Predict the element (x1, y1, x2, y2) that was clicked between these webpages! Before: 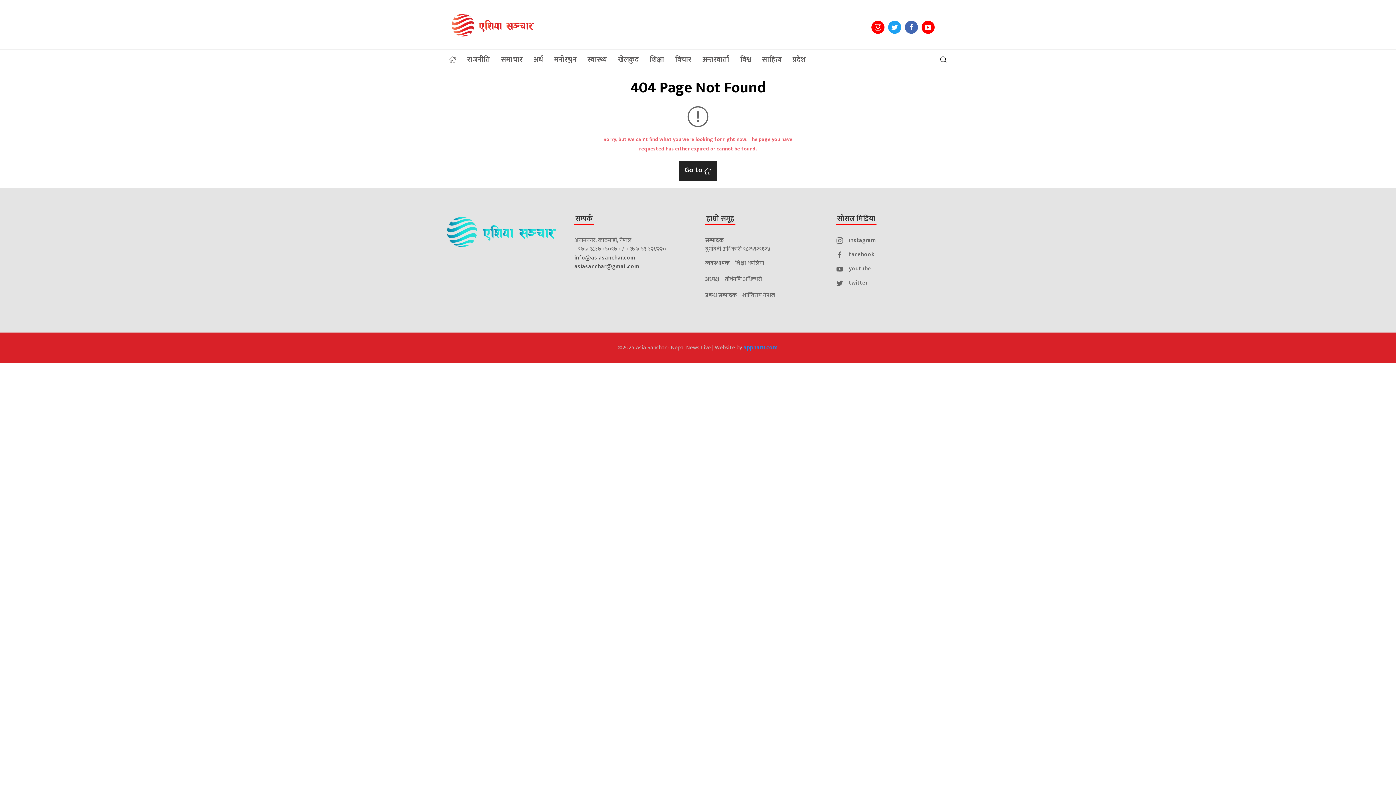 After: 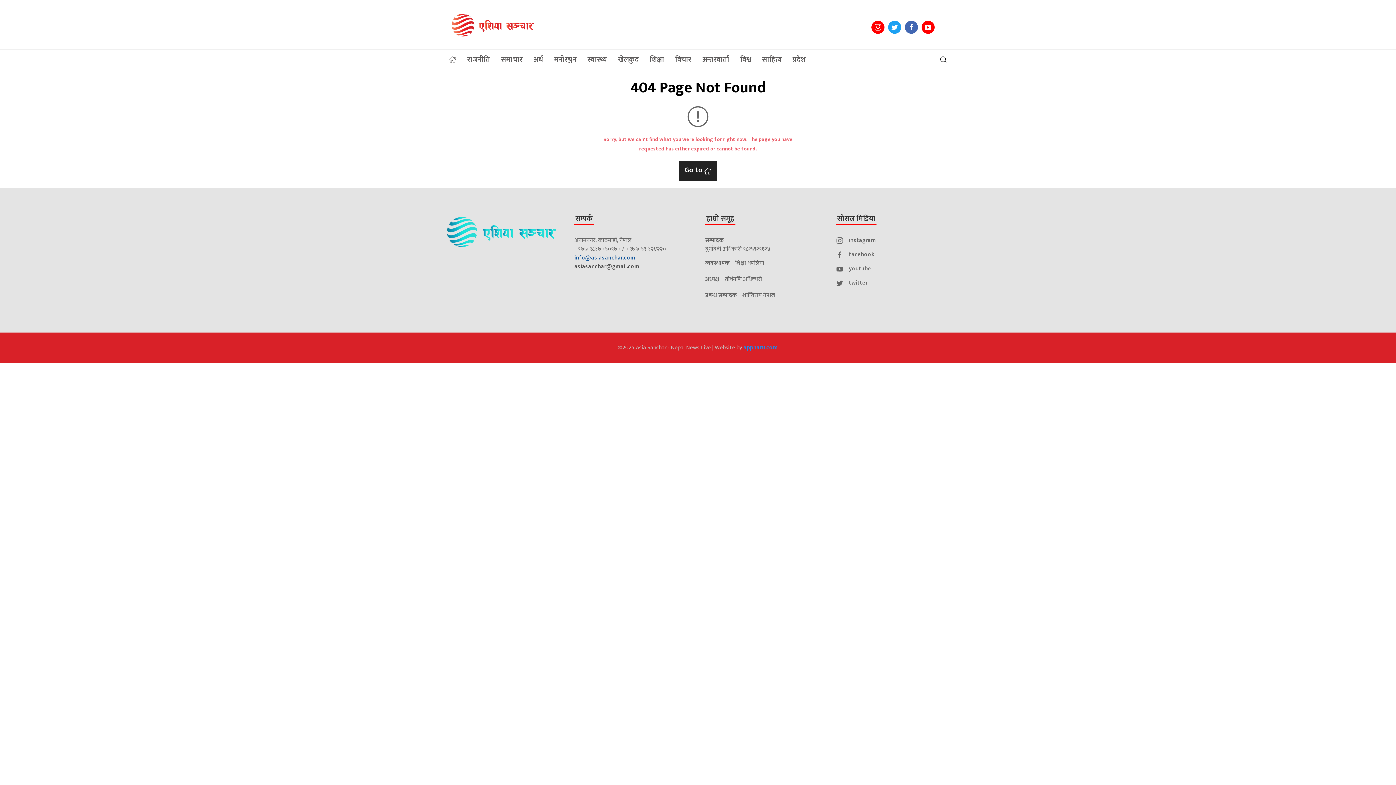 Action: label: info@asiasanchar.com bbox: (574, 253, 635, 262)